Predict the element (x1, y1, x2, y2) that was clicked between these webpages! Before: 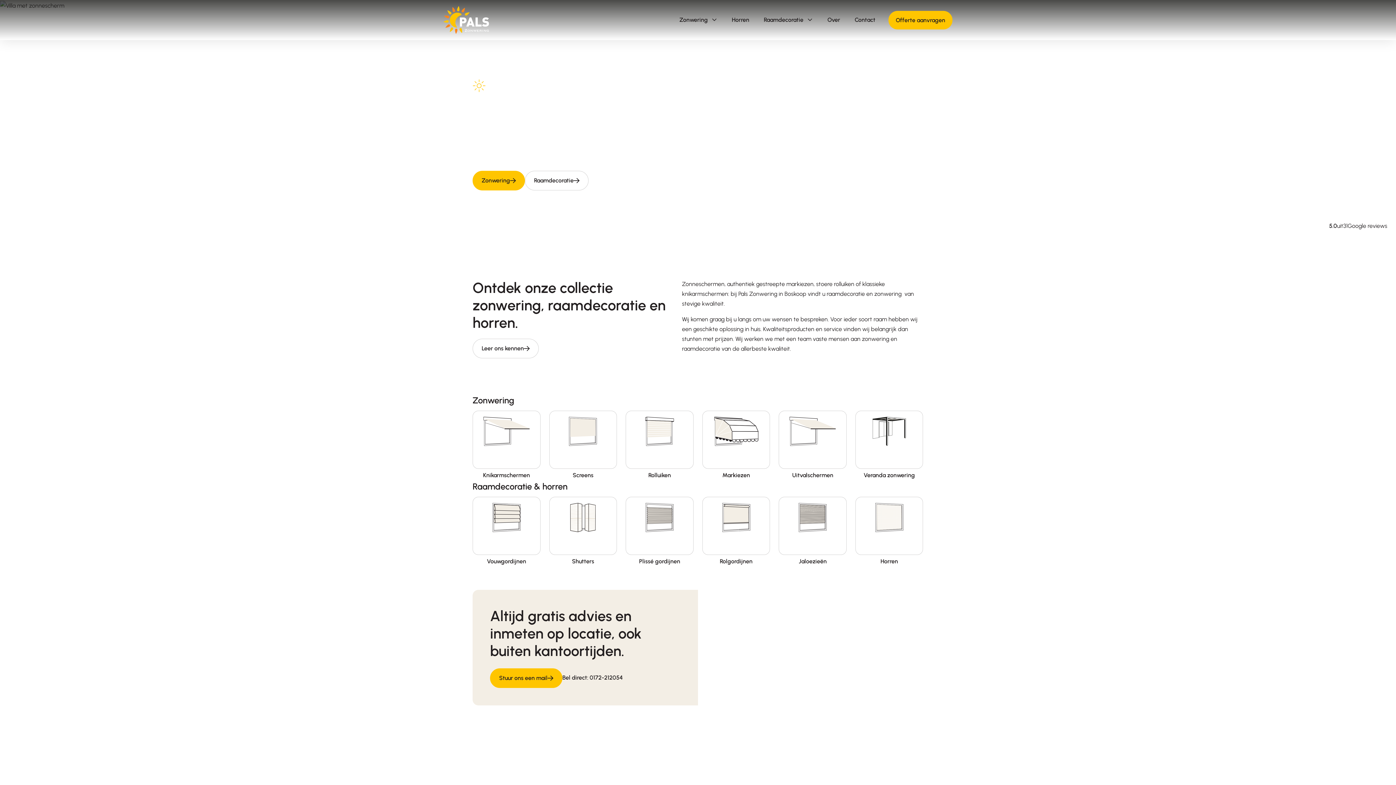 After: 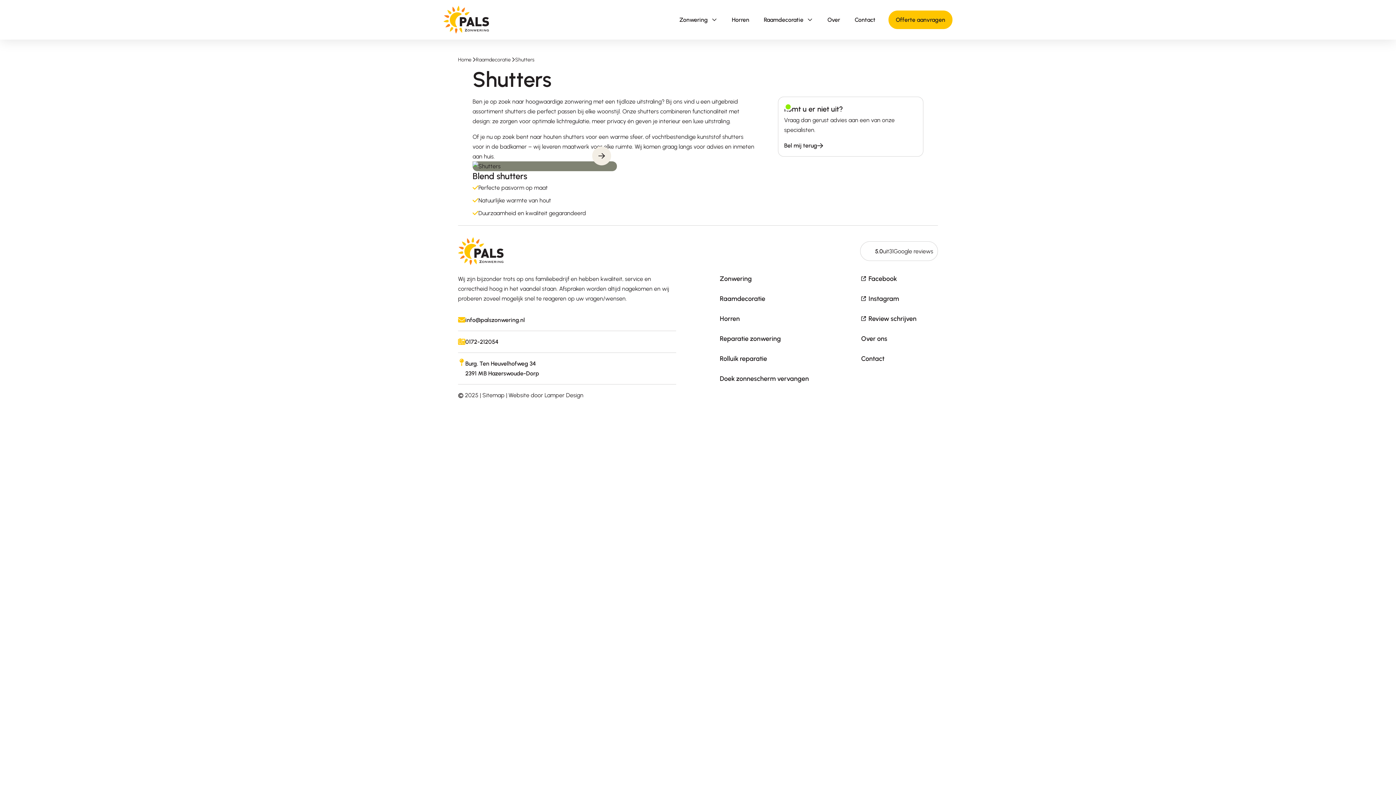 Action: bbox: (549, 497, 616, 554) label: Schutters